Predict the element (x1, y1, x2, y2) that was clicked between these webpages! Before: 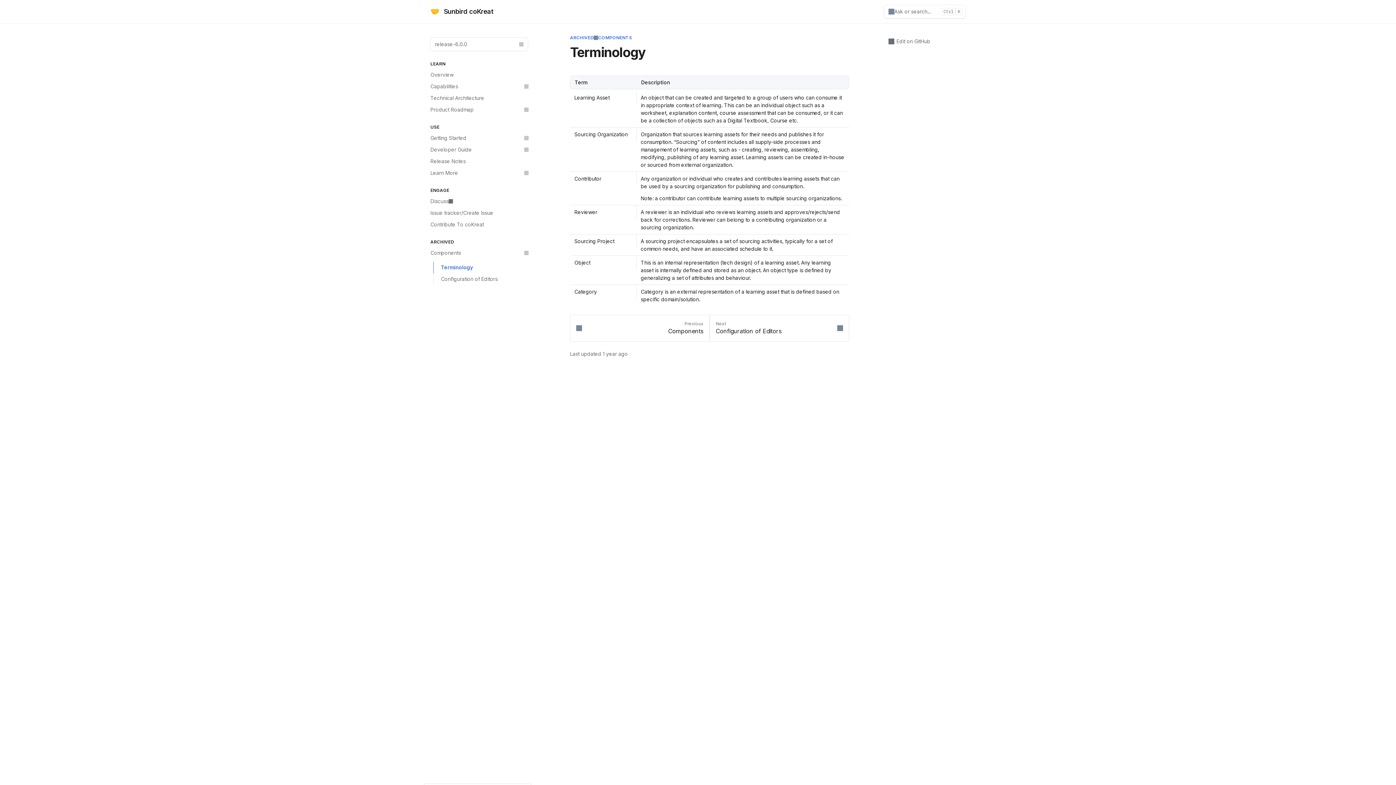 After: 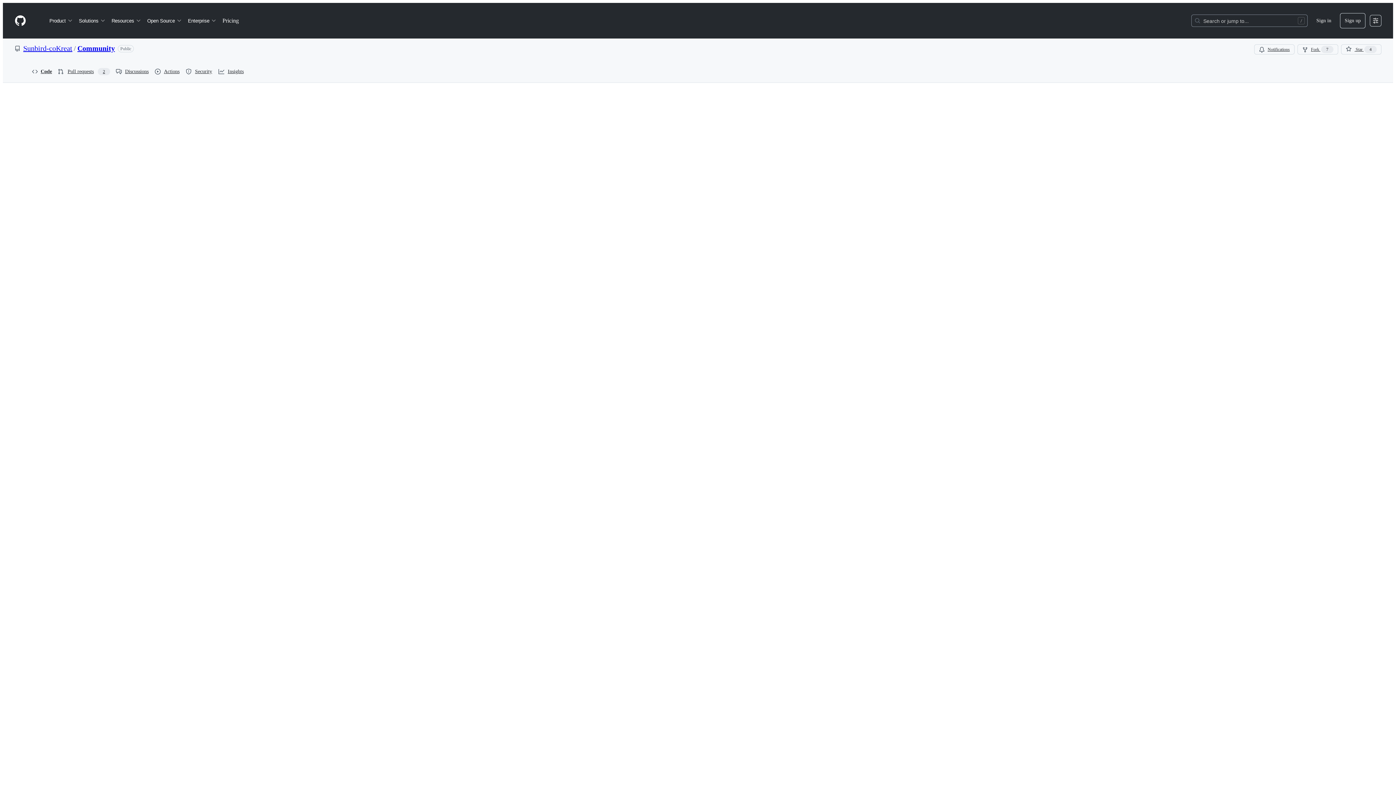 Action: bbox: (888, 34, 961, 48) label: Edit on GitHub